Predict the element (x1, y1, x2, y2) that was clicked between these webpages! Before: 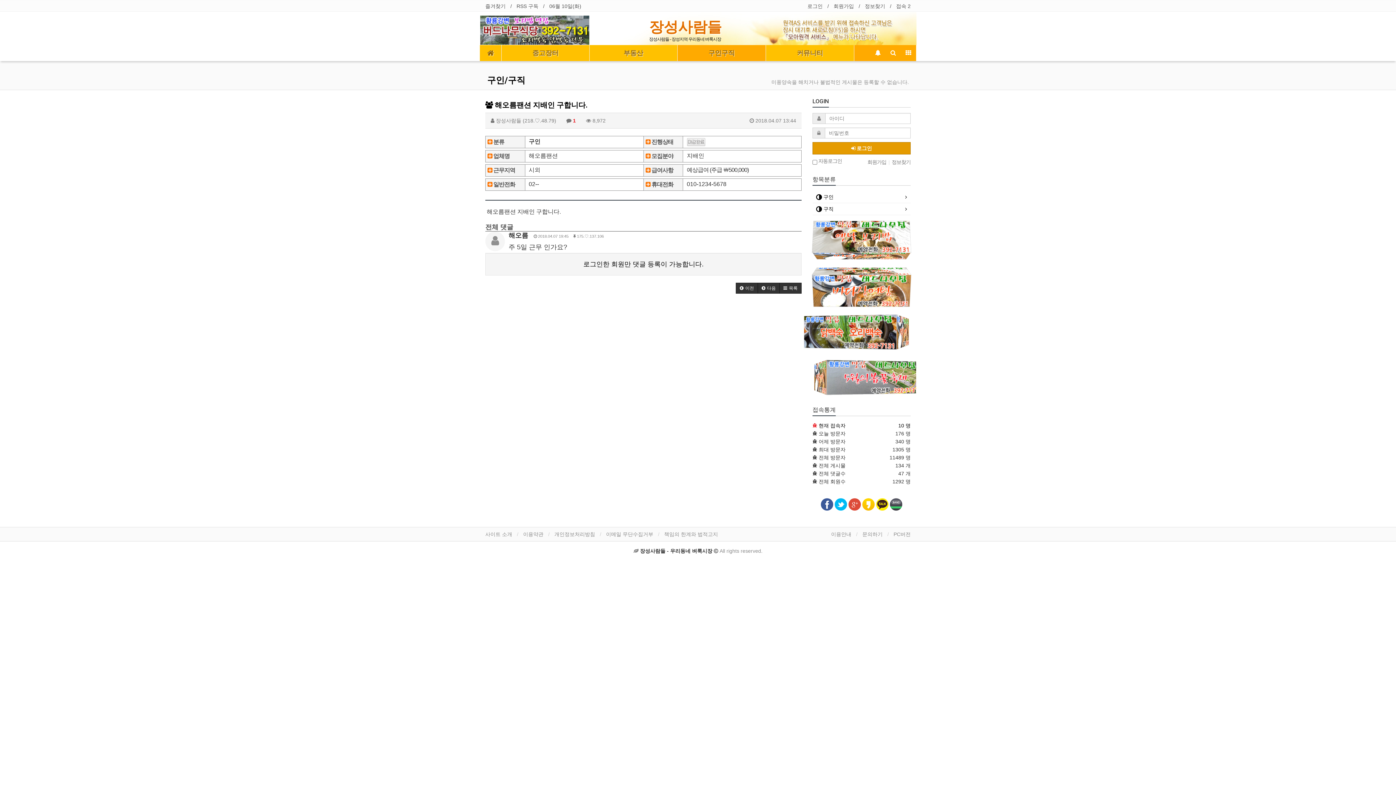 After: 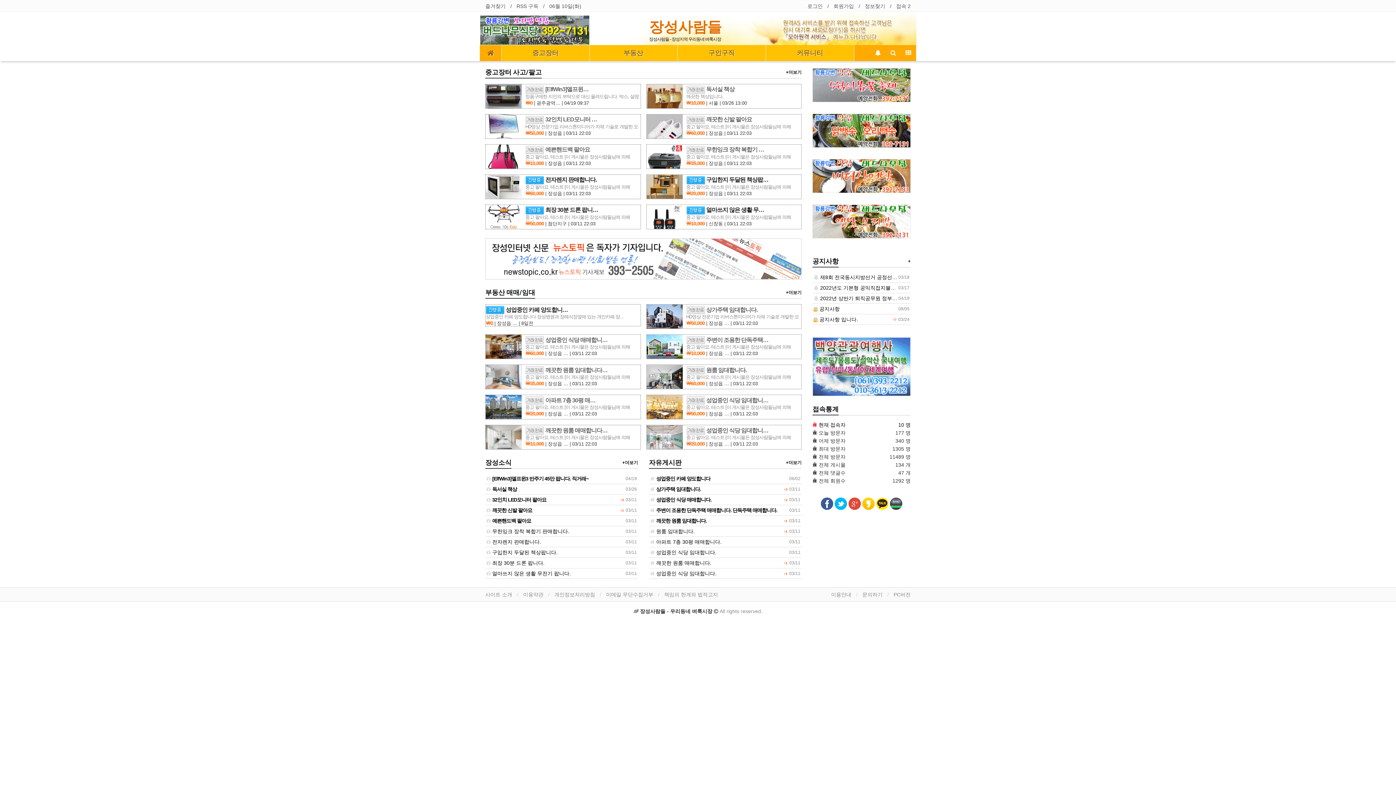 Action: bbox: (649, 18, 722, 34) label: 장성사람들